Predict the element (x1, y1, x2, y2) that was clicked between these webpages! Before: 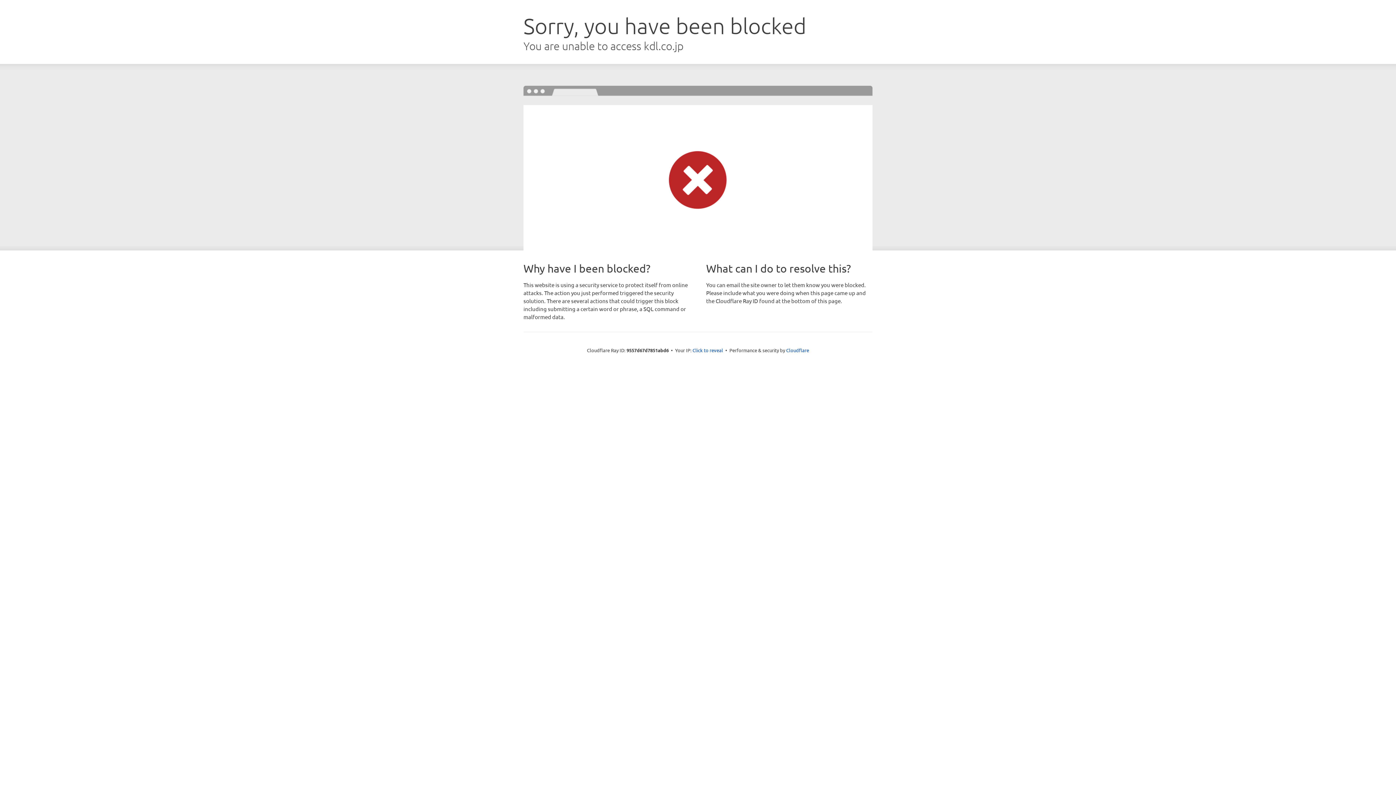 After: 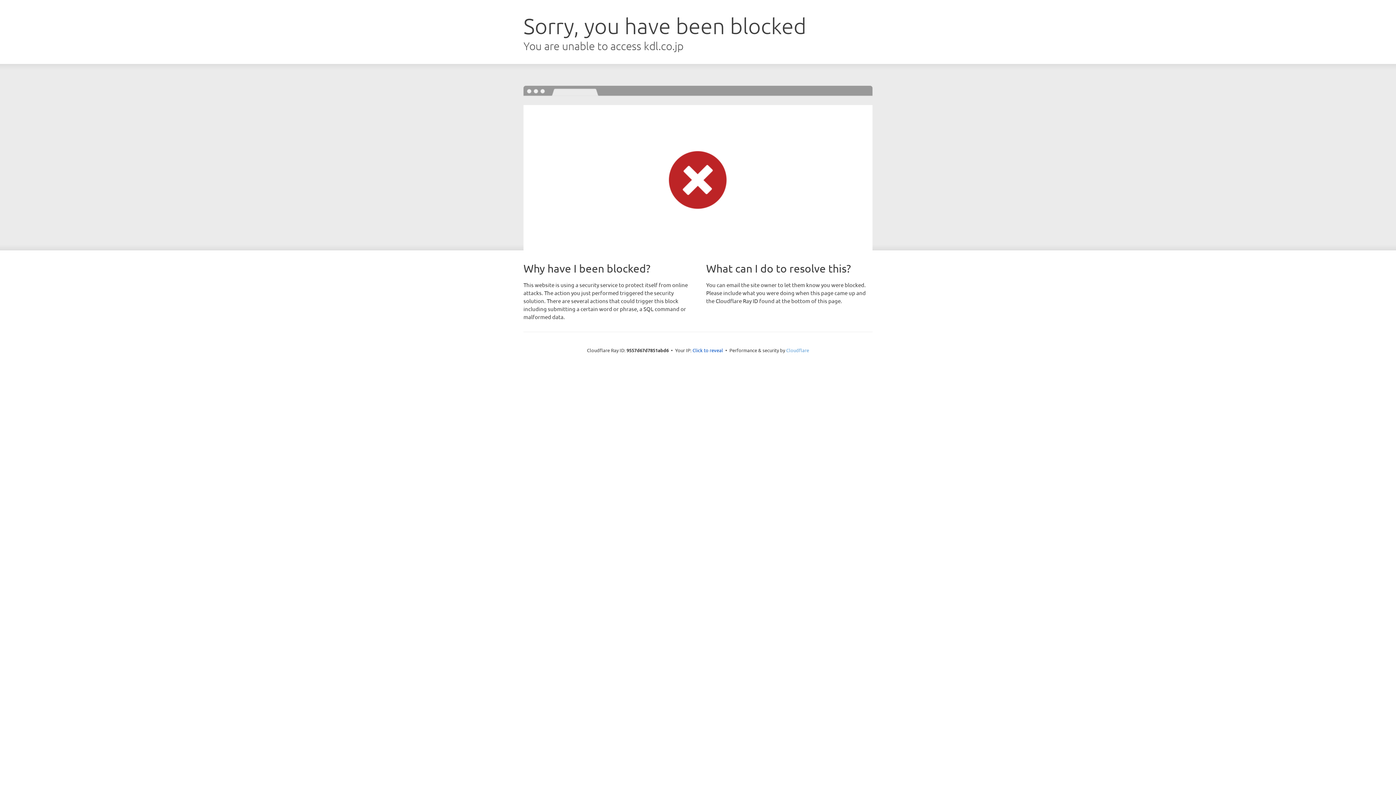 Action: bbox: (786, 347, 809, 353) label: Cloudflare